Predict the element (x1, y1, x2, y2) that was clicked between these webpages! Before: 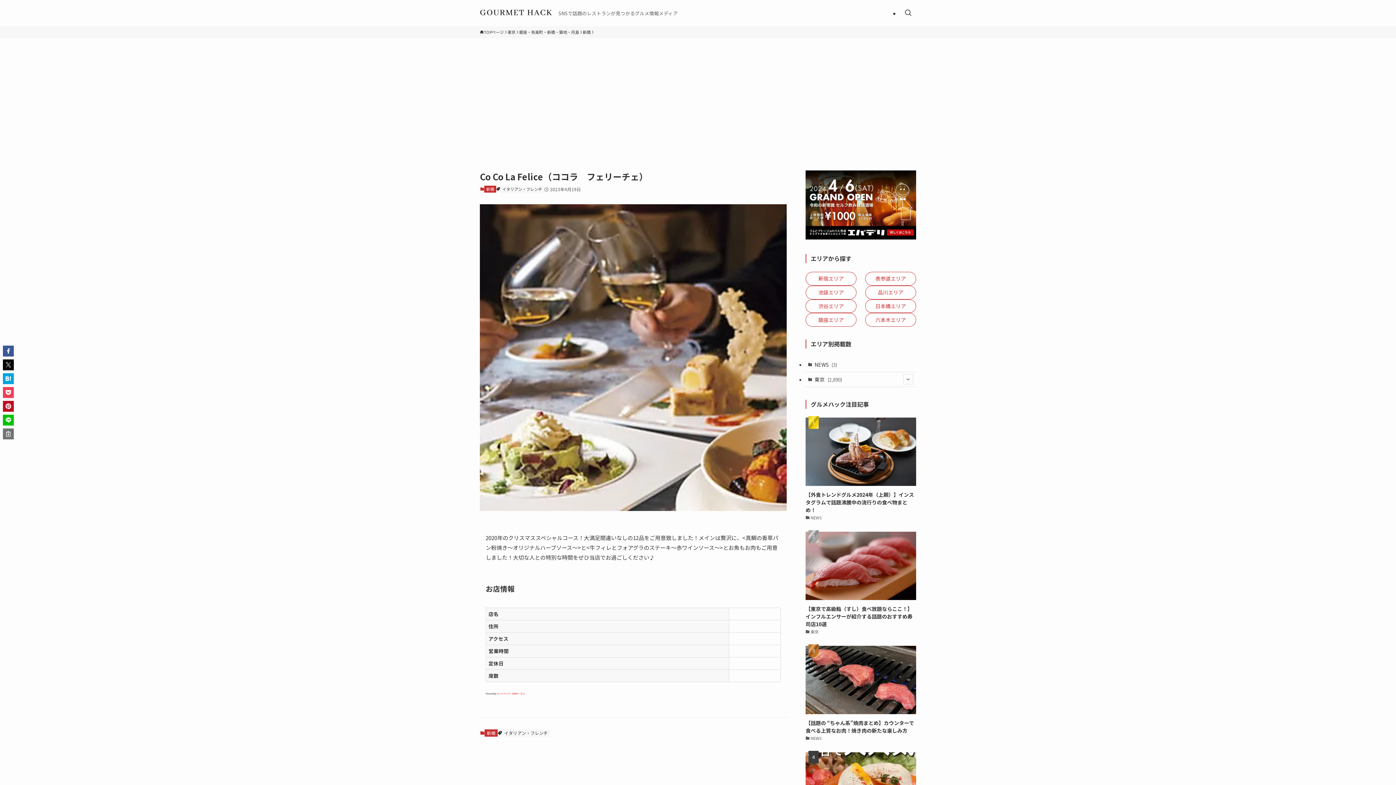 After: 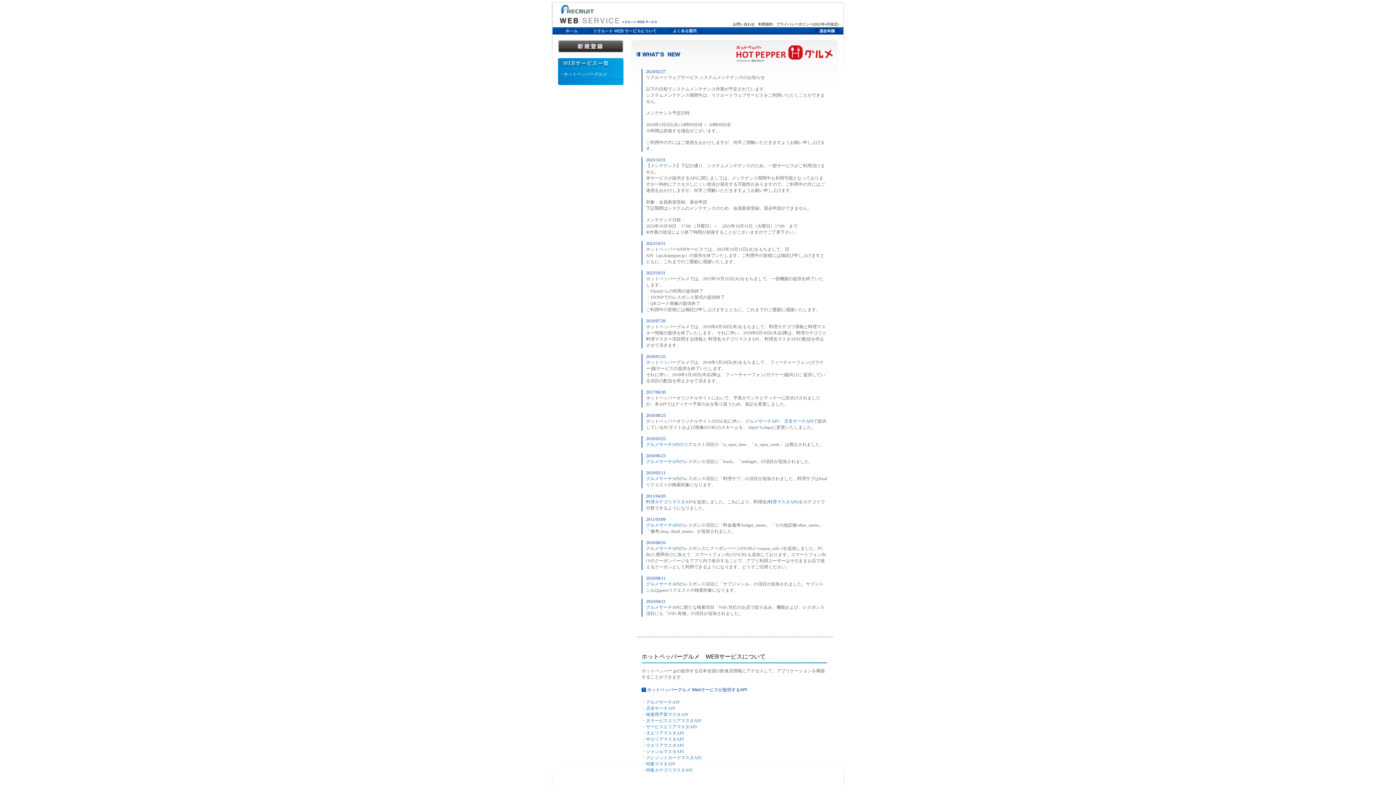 Action: bbox: (496, 692, 525, 695) label: ホットペッパー Webサービス